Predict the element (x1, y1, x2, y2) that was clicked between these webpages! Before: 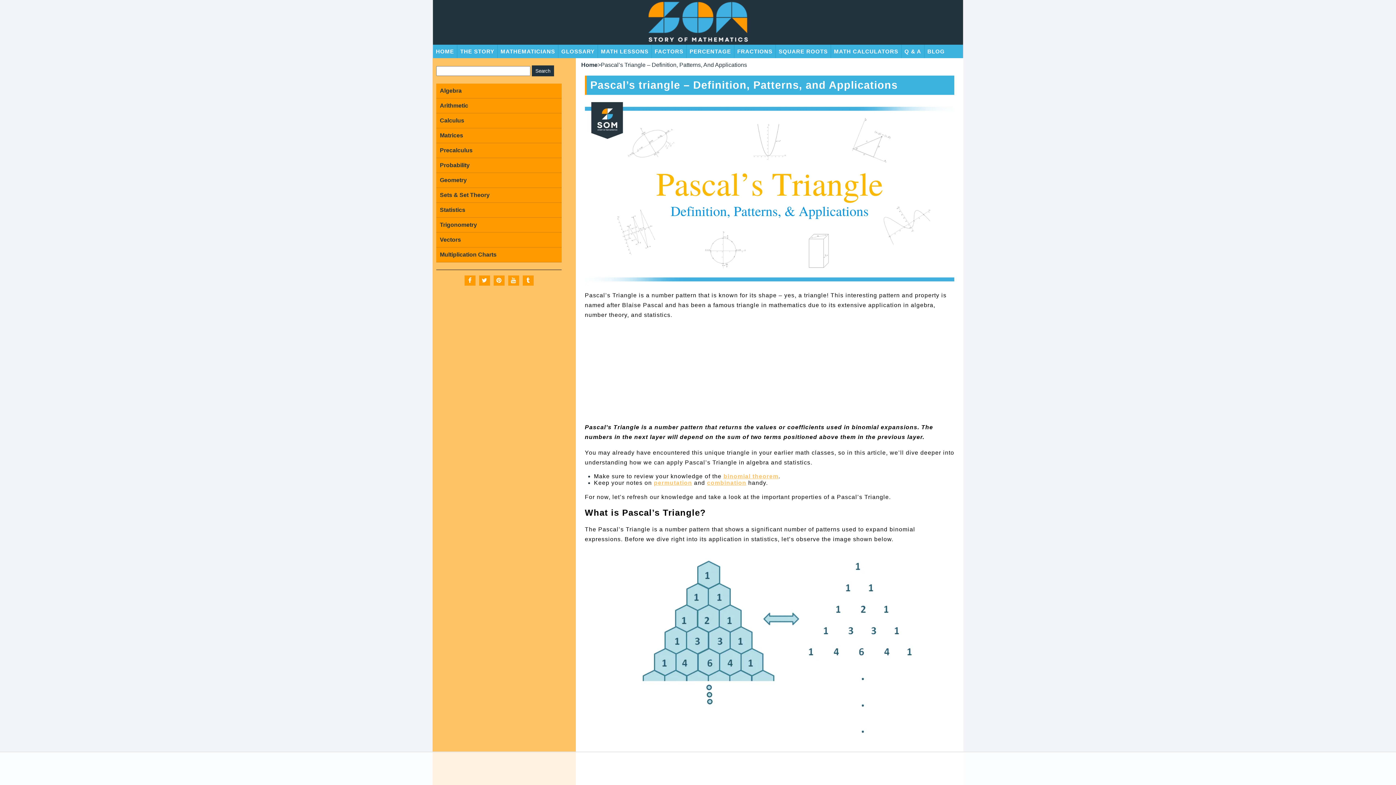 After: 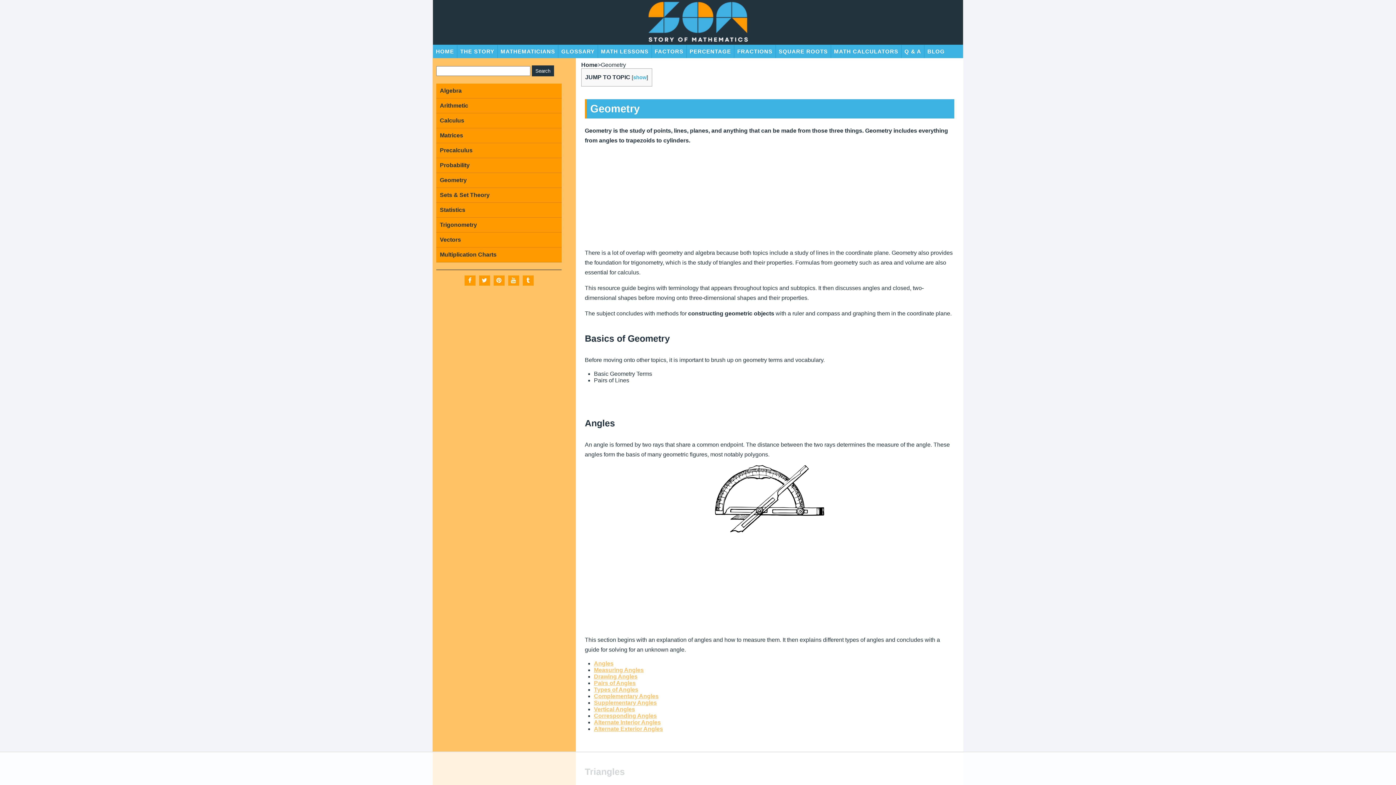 Action: bbox: (436, 173, 561, 188) label: Geometry